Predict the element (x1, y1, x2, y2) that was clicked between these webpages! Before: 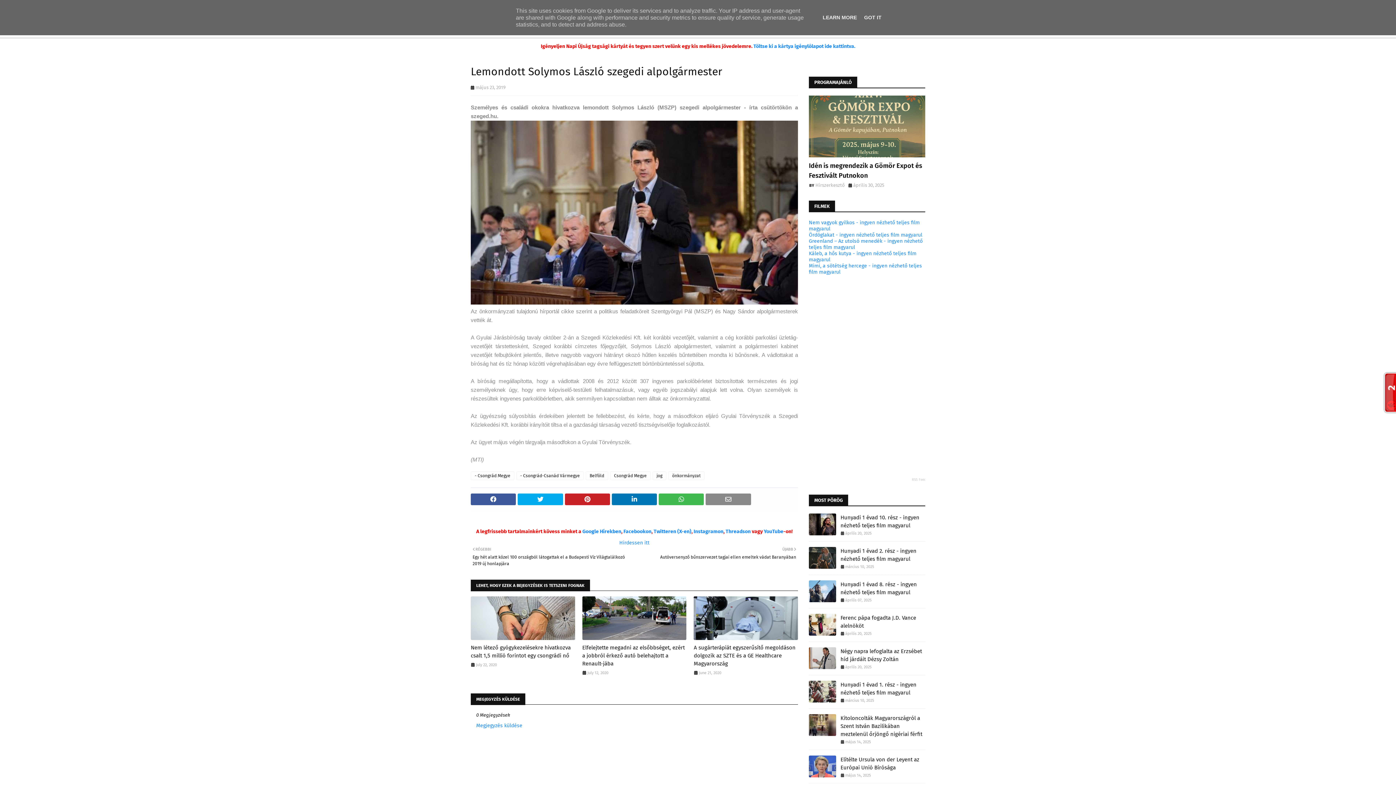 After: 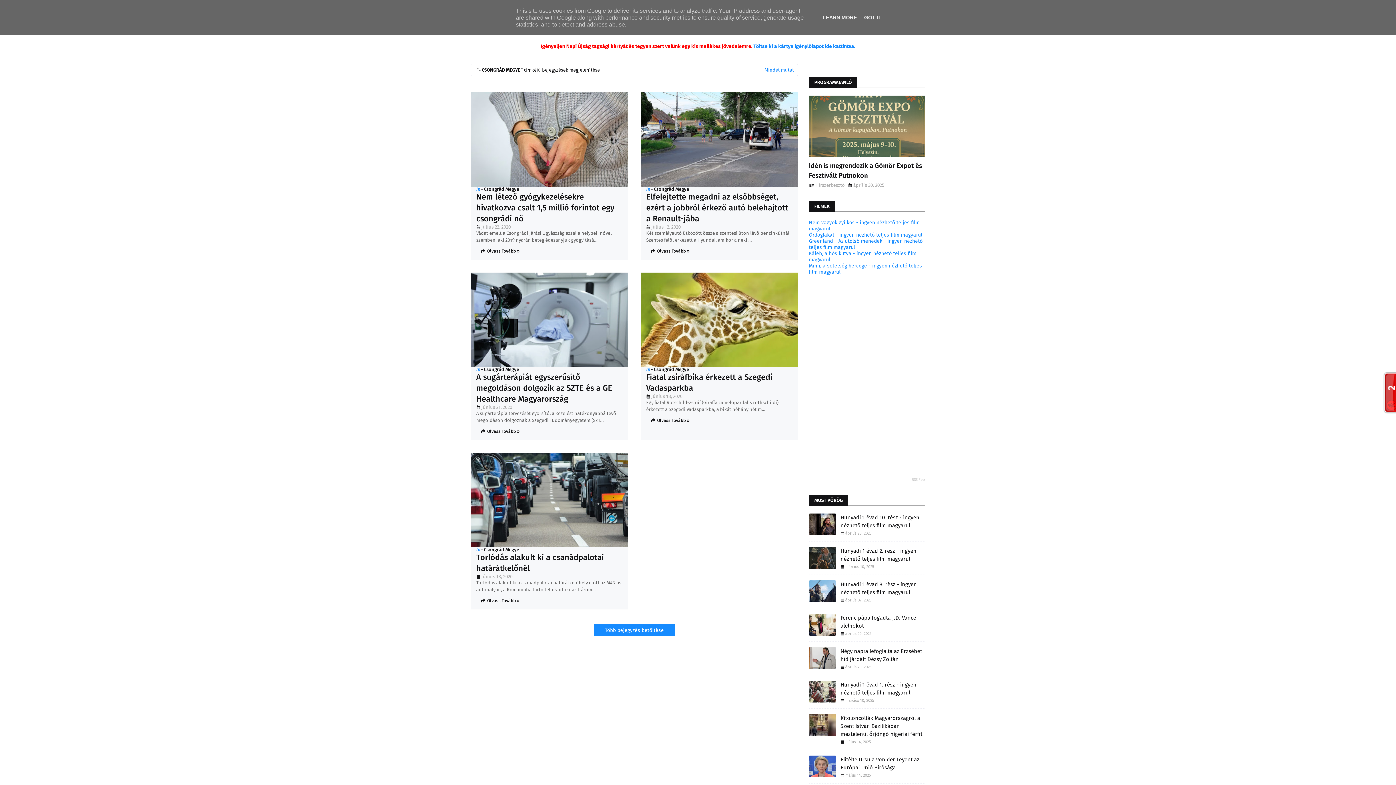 Action: bbox: (470, 471, 514, 480) label: - Csongrád Megye